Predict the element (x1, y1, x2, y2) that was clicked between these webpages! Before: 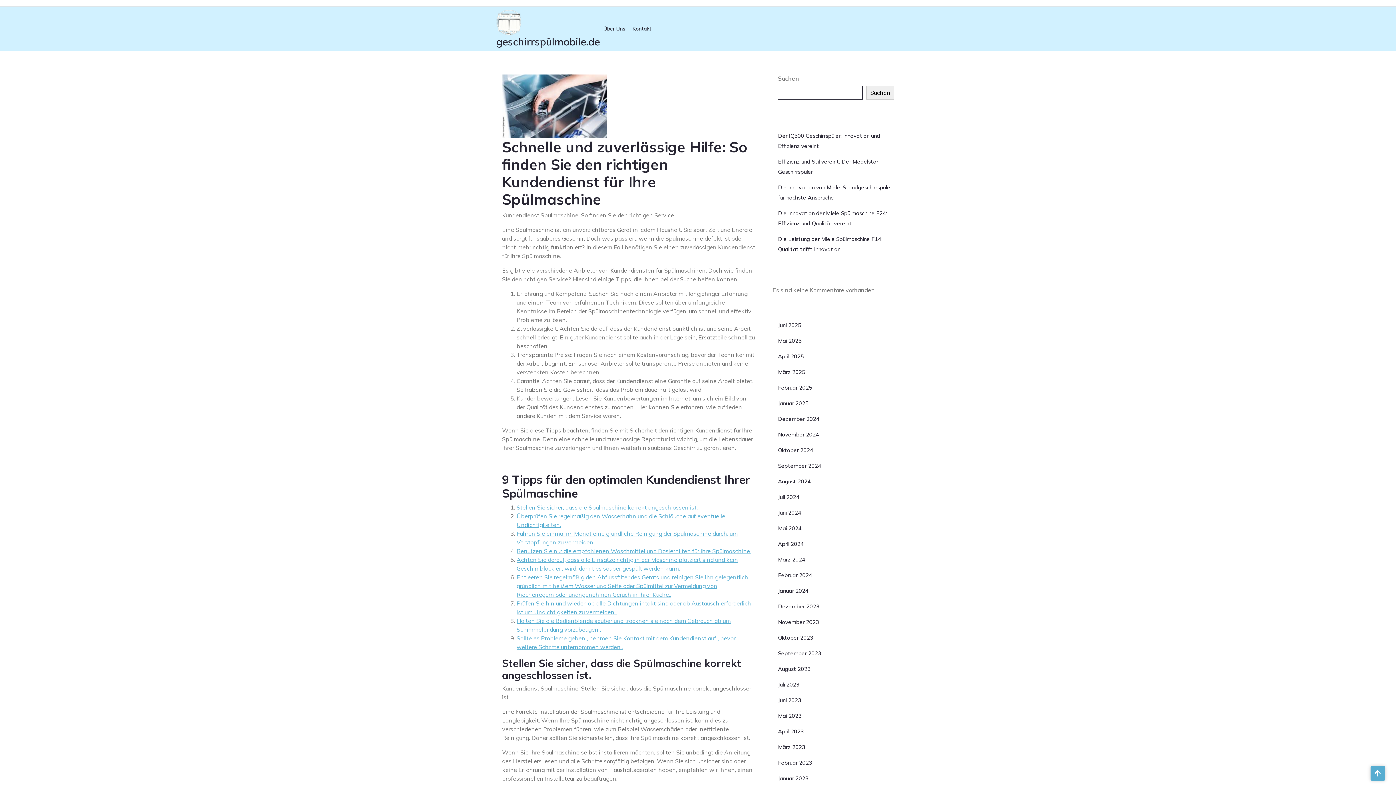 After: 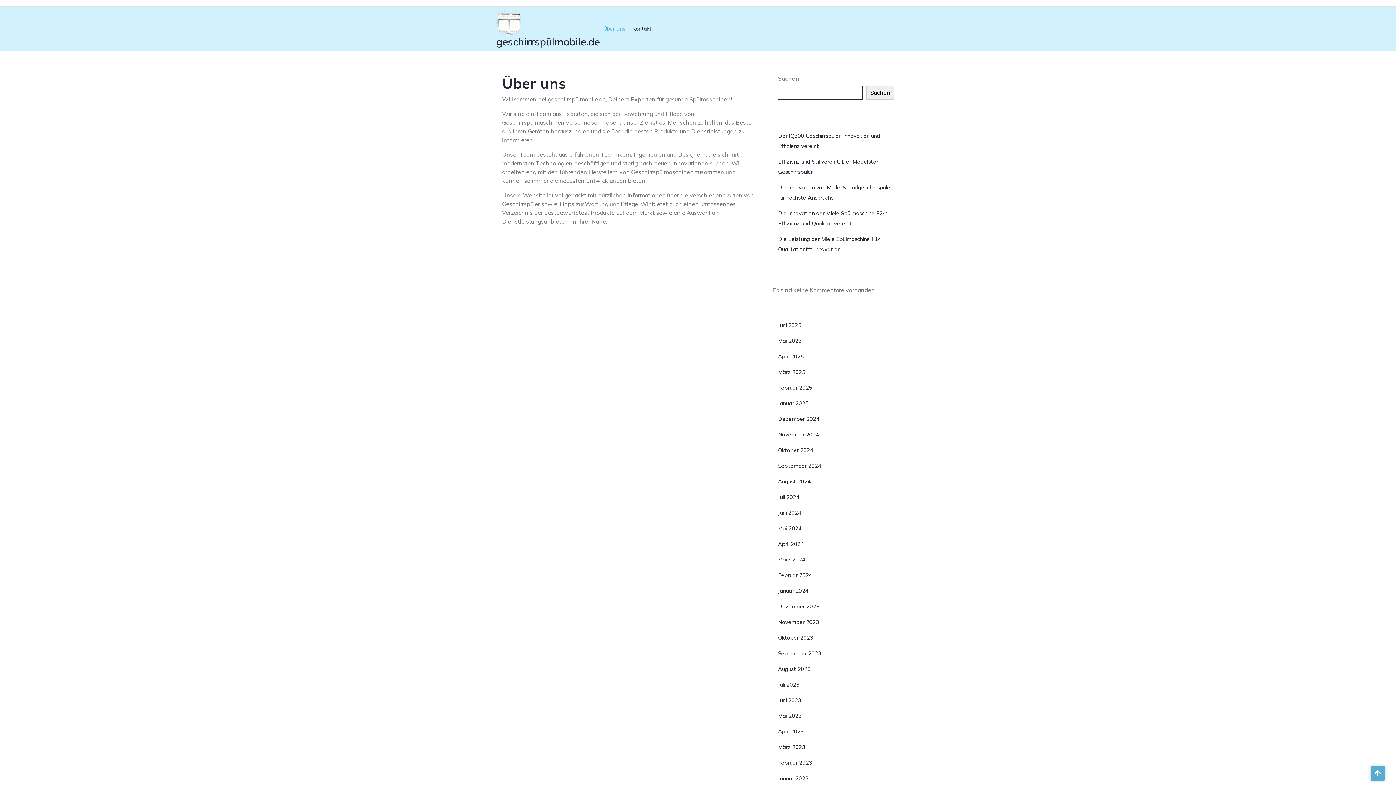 Action: label: Über Uns bbox: (600, 21, 629, 36)